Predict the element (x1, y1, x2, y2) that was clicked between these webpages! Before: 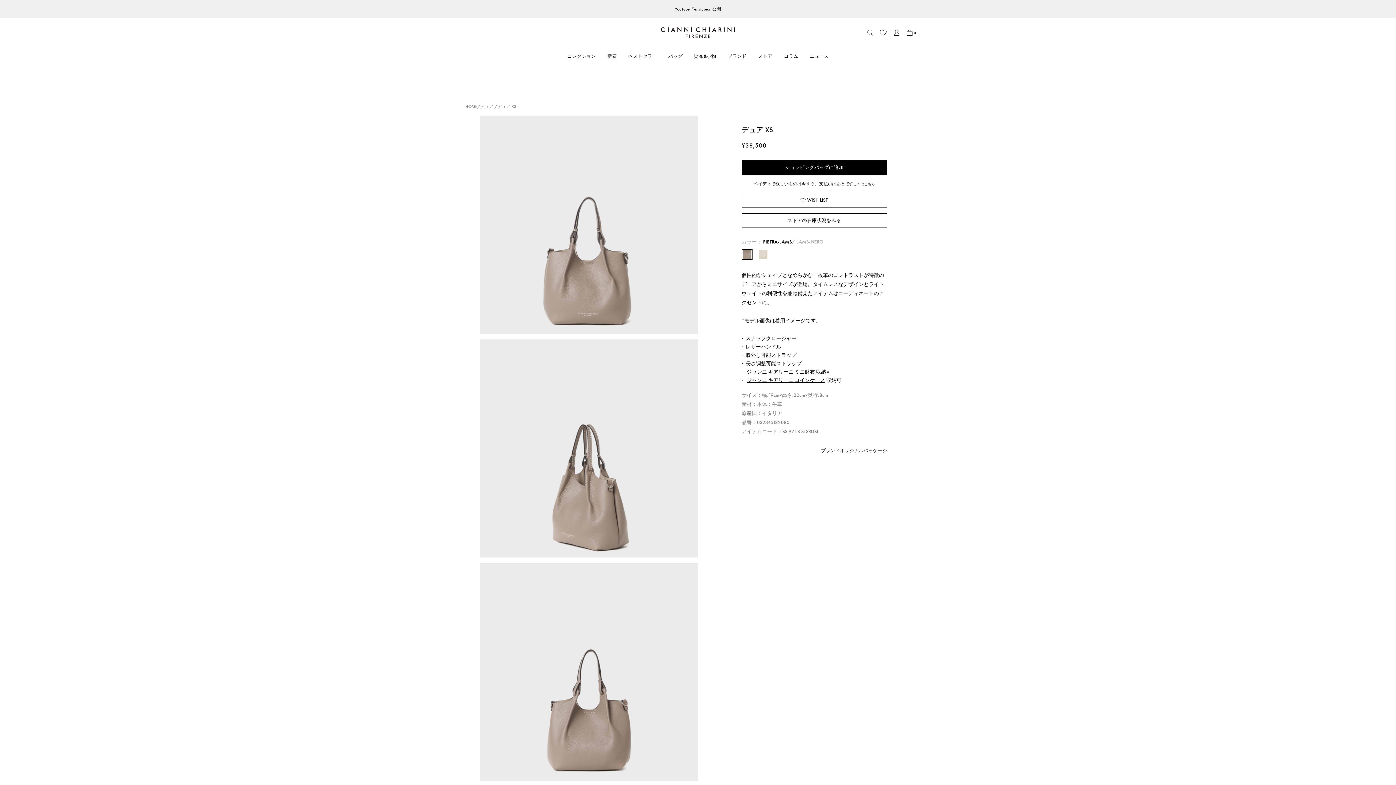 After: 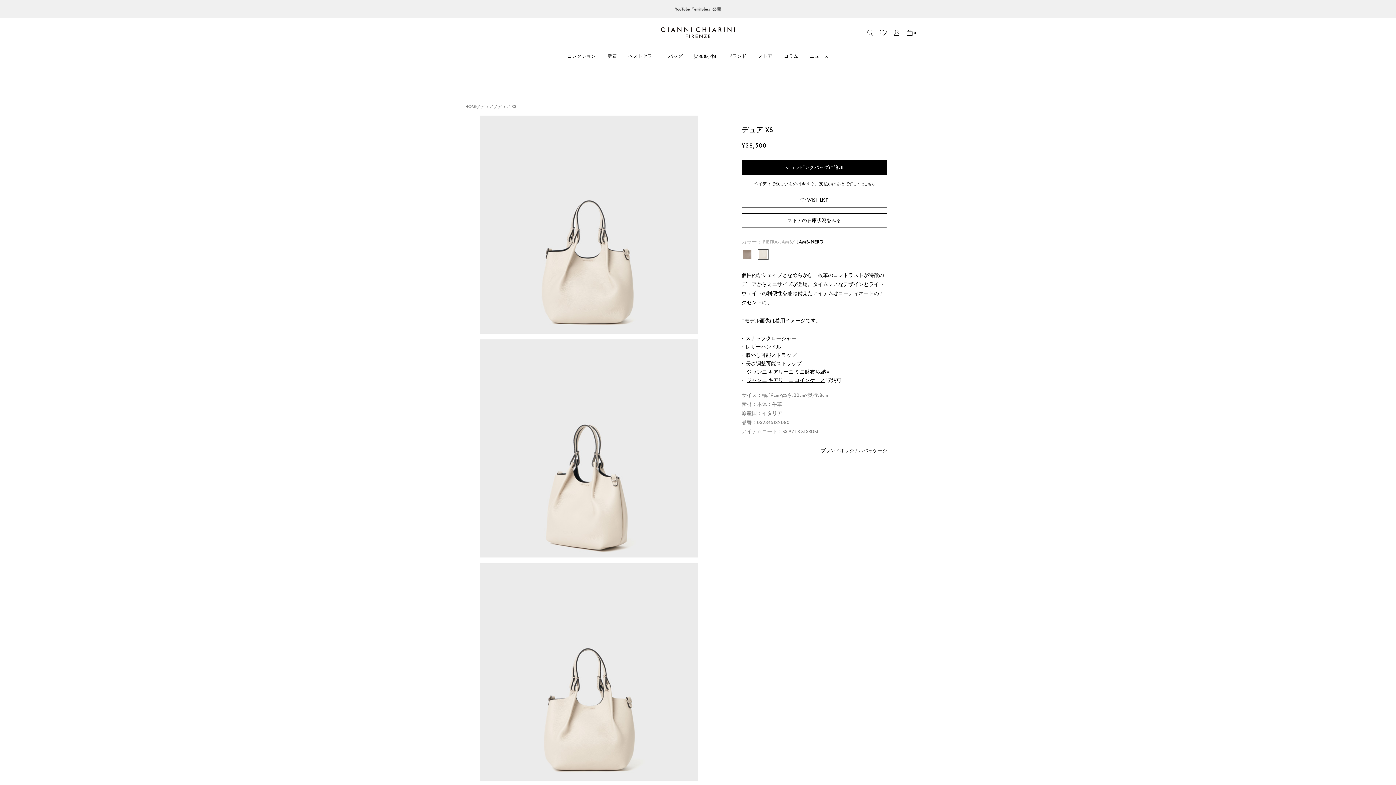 Action: bbox: (758, 250, 767, 258)